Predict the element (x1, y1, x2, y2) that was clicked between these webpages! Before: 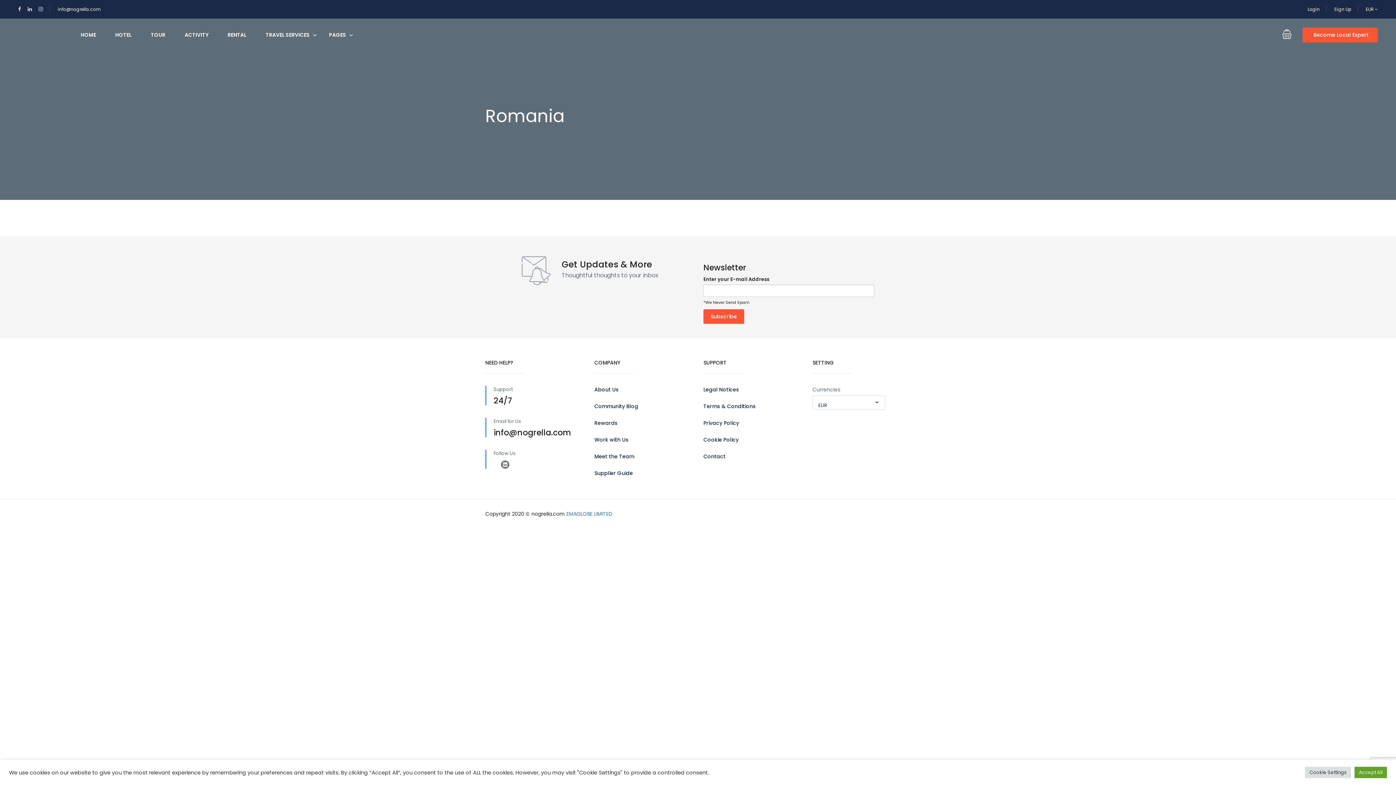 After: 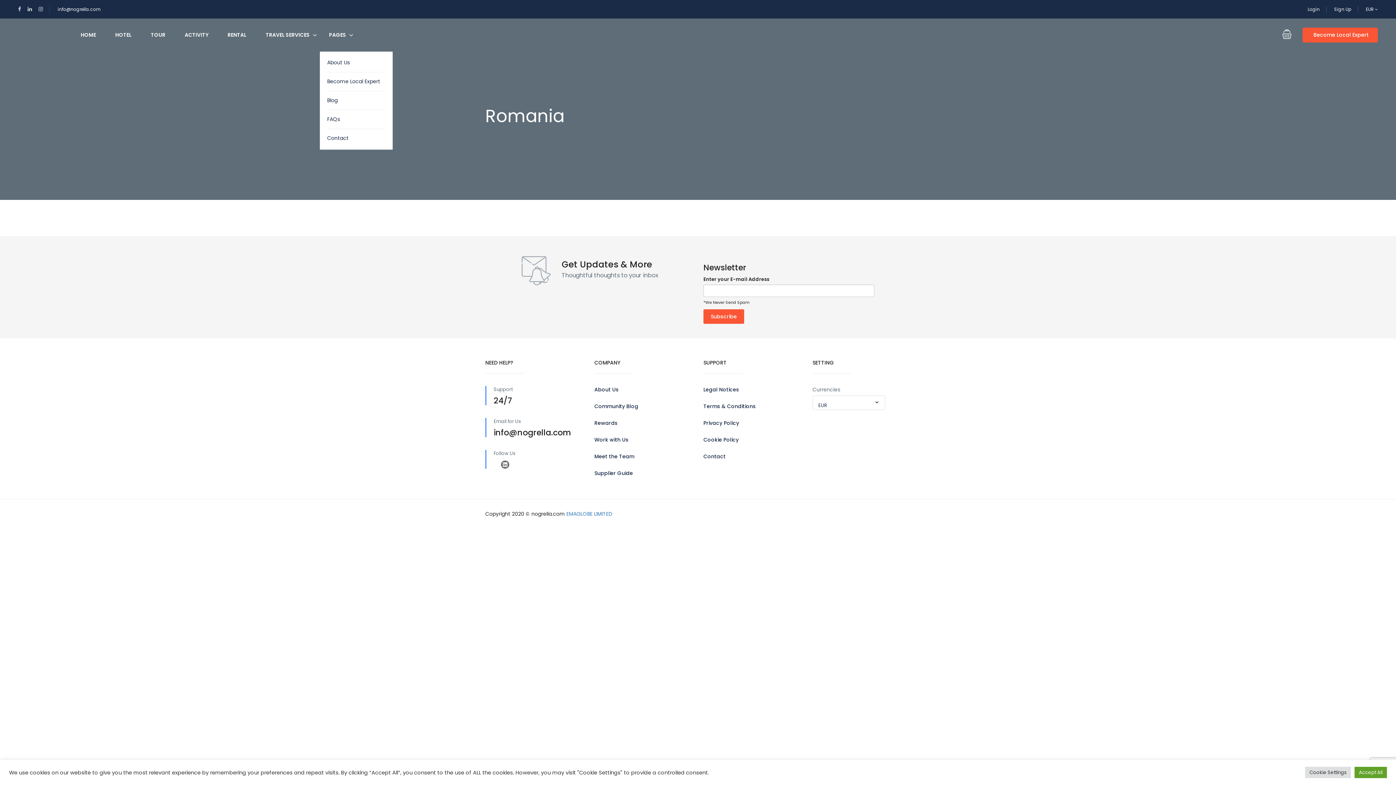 Action: label: PAGES bbox: (320, 18, 355, 51)